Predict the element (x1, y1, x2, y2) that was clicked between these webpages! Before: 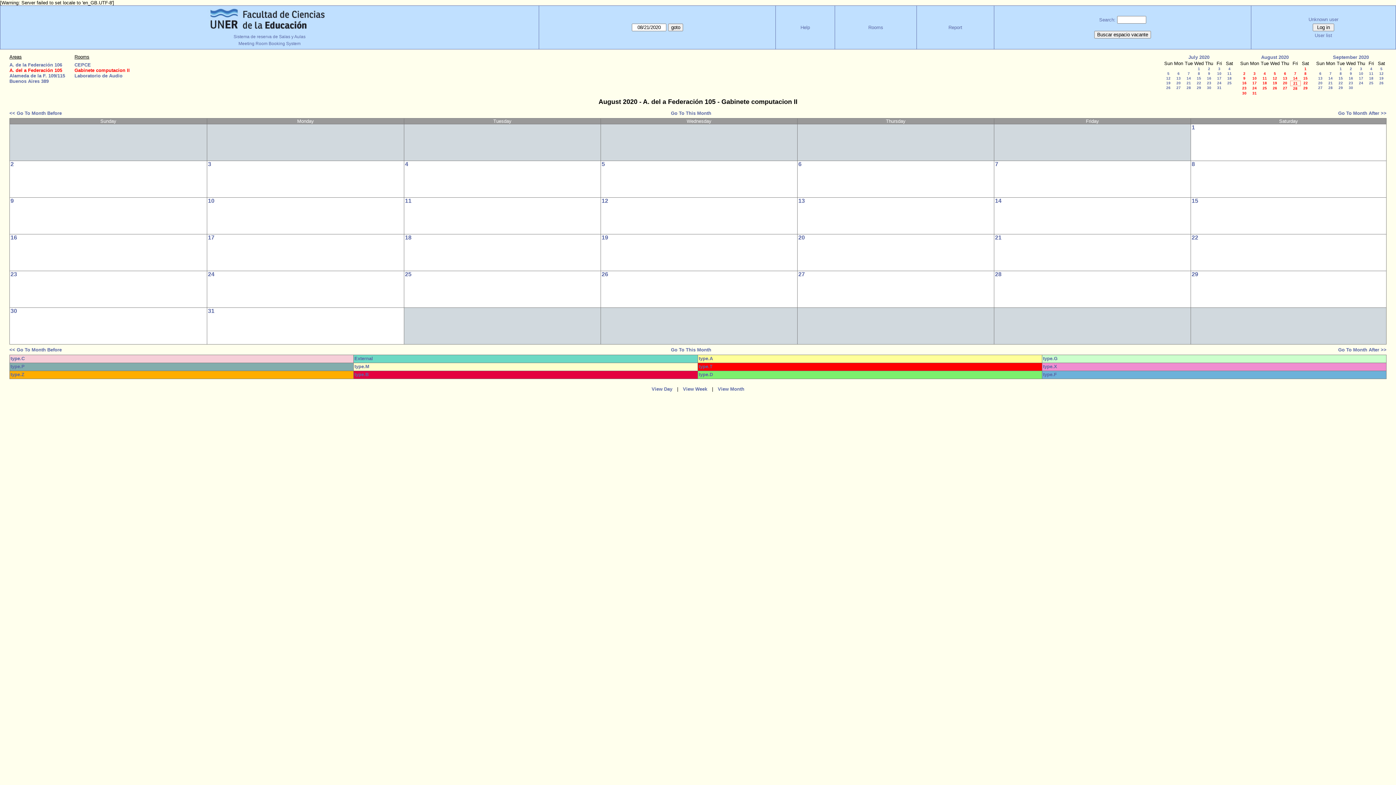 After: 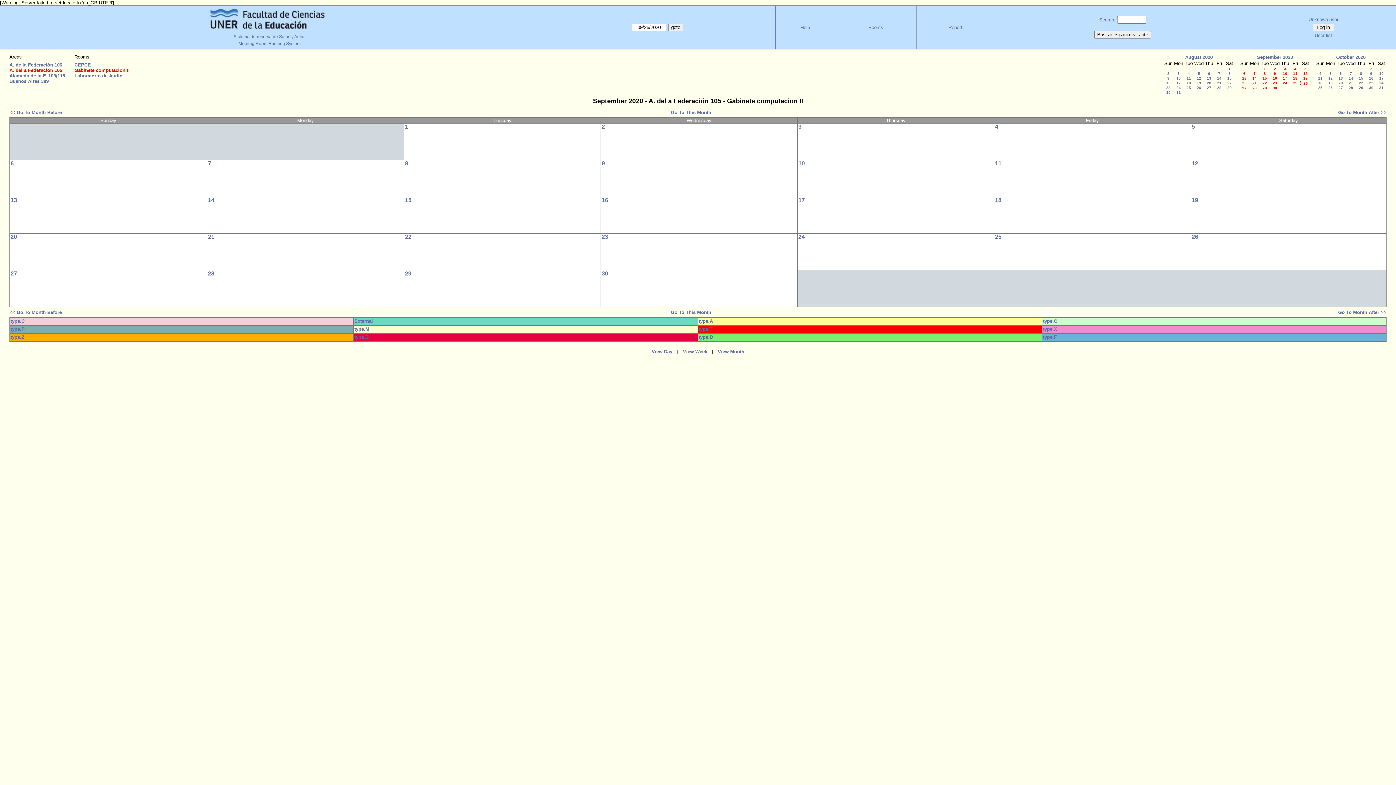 Action: label: 26 bbox: (1379, 81, 1384, 85)